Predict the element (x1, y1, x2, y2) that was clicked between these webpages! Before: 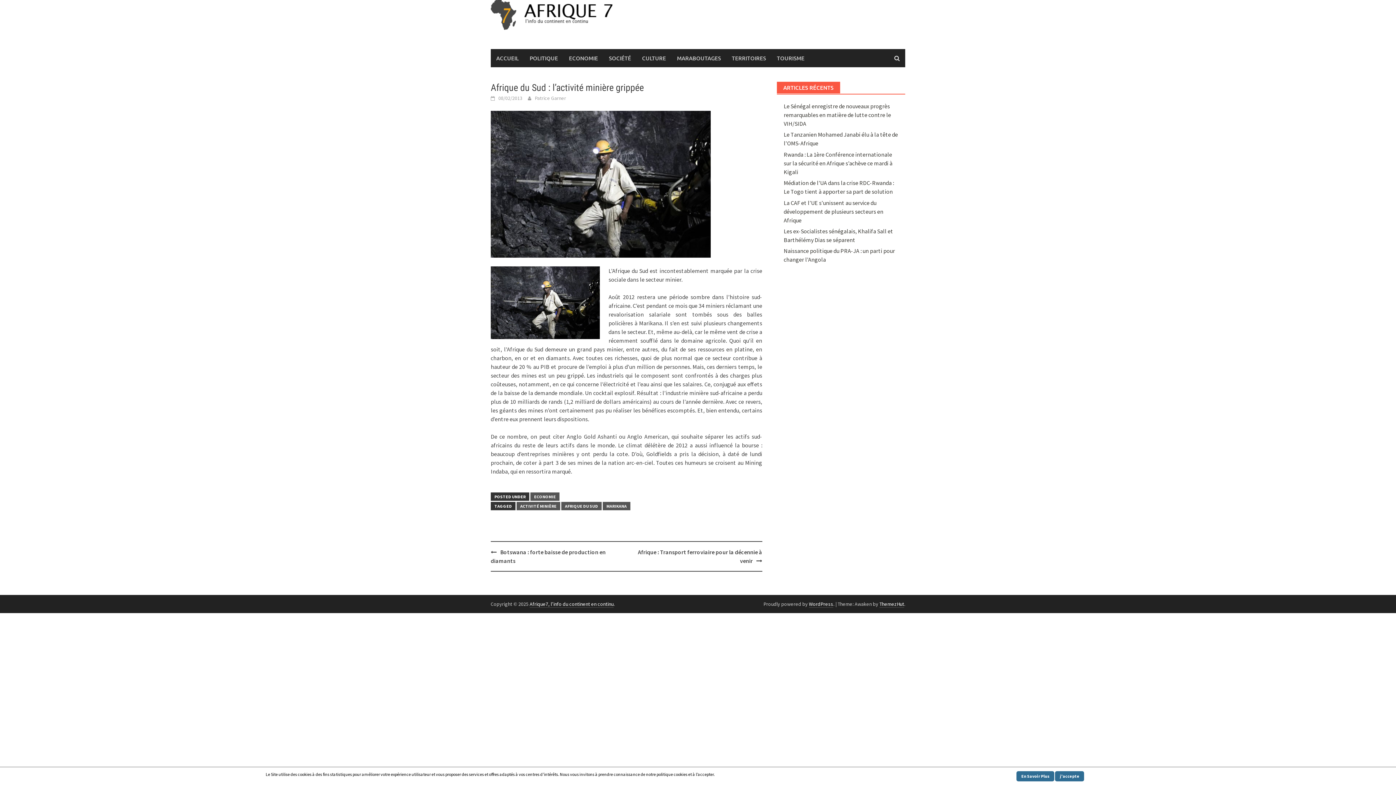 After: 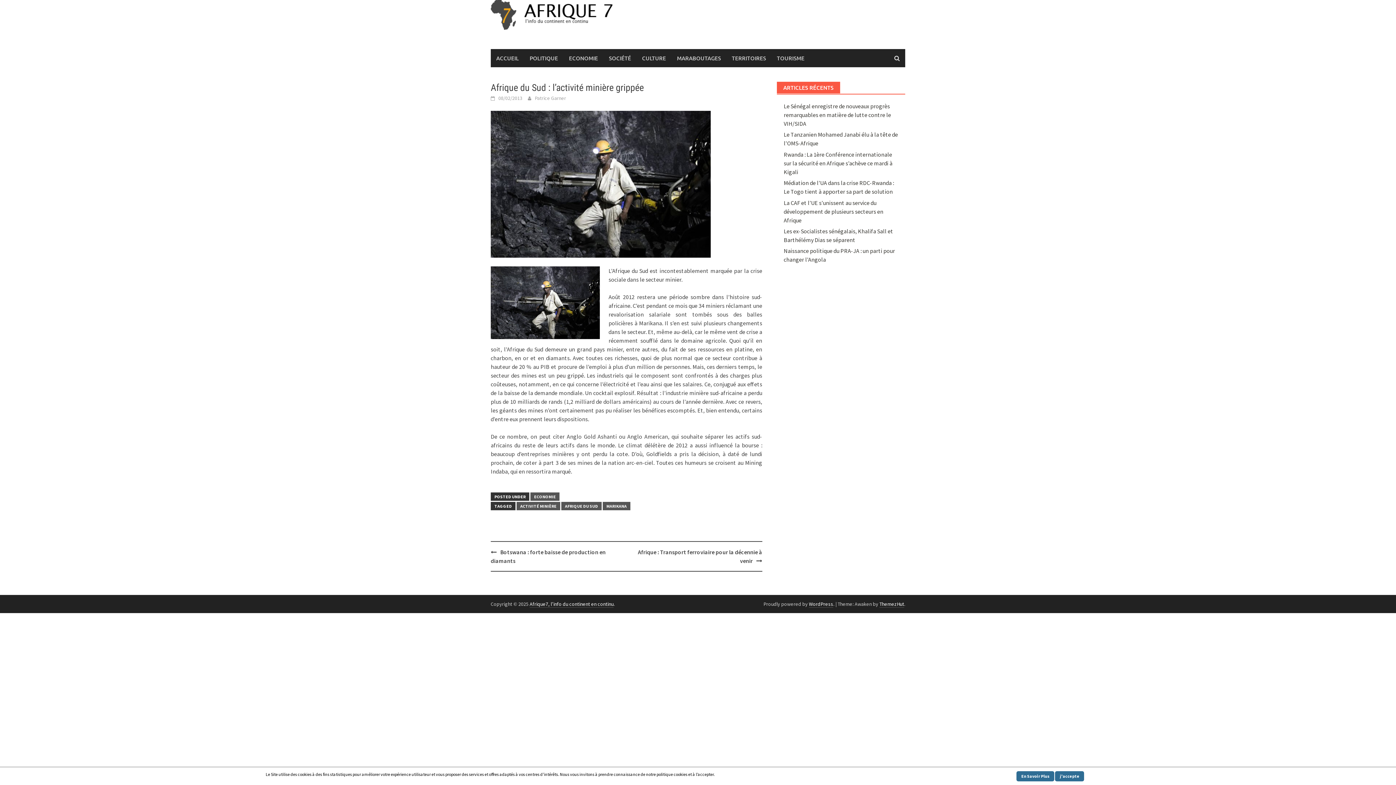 Action: label: 08/02/2013 bbox: (498, 94, 522, 101)